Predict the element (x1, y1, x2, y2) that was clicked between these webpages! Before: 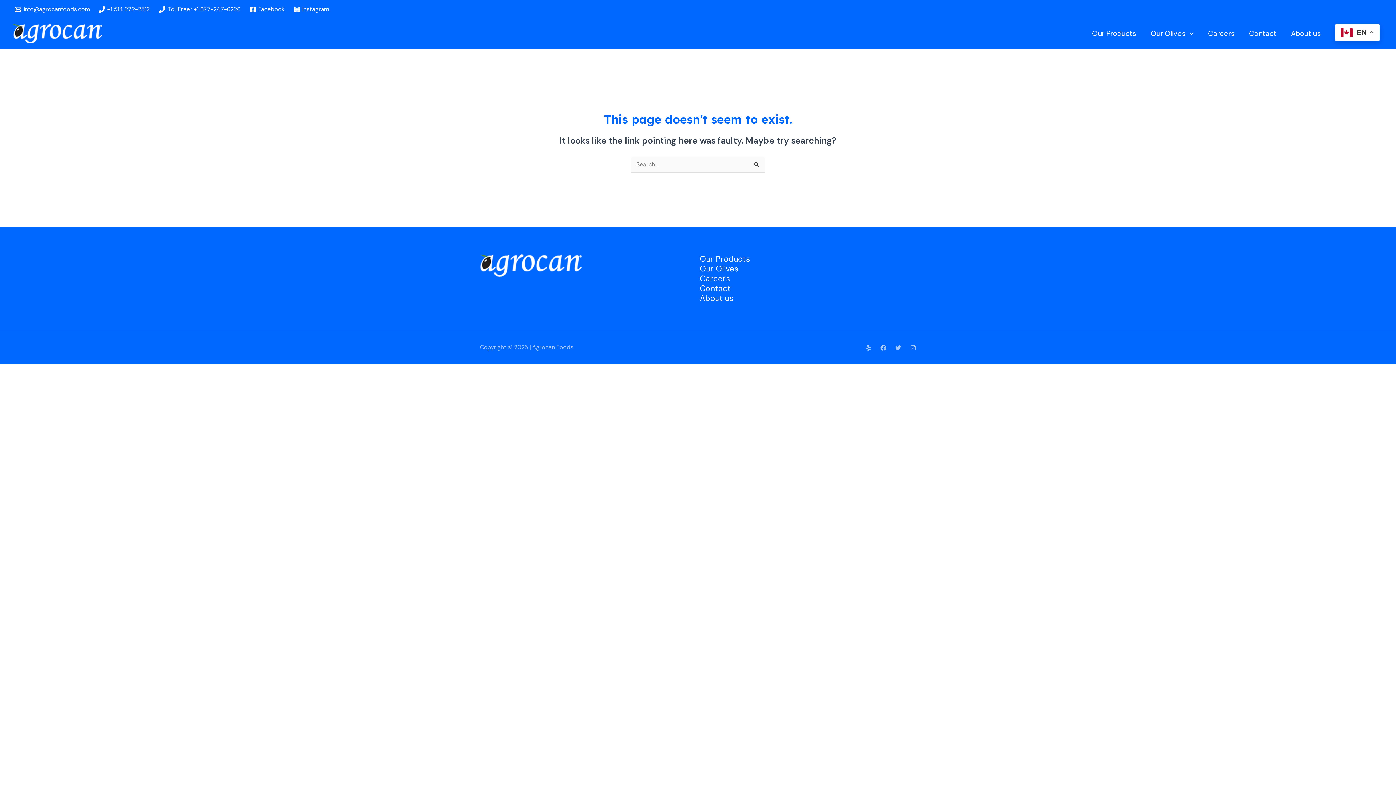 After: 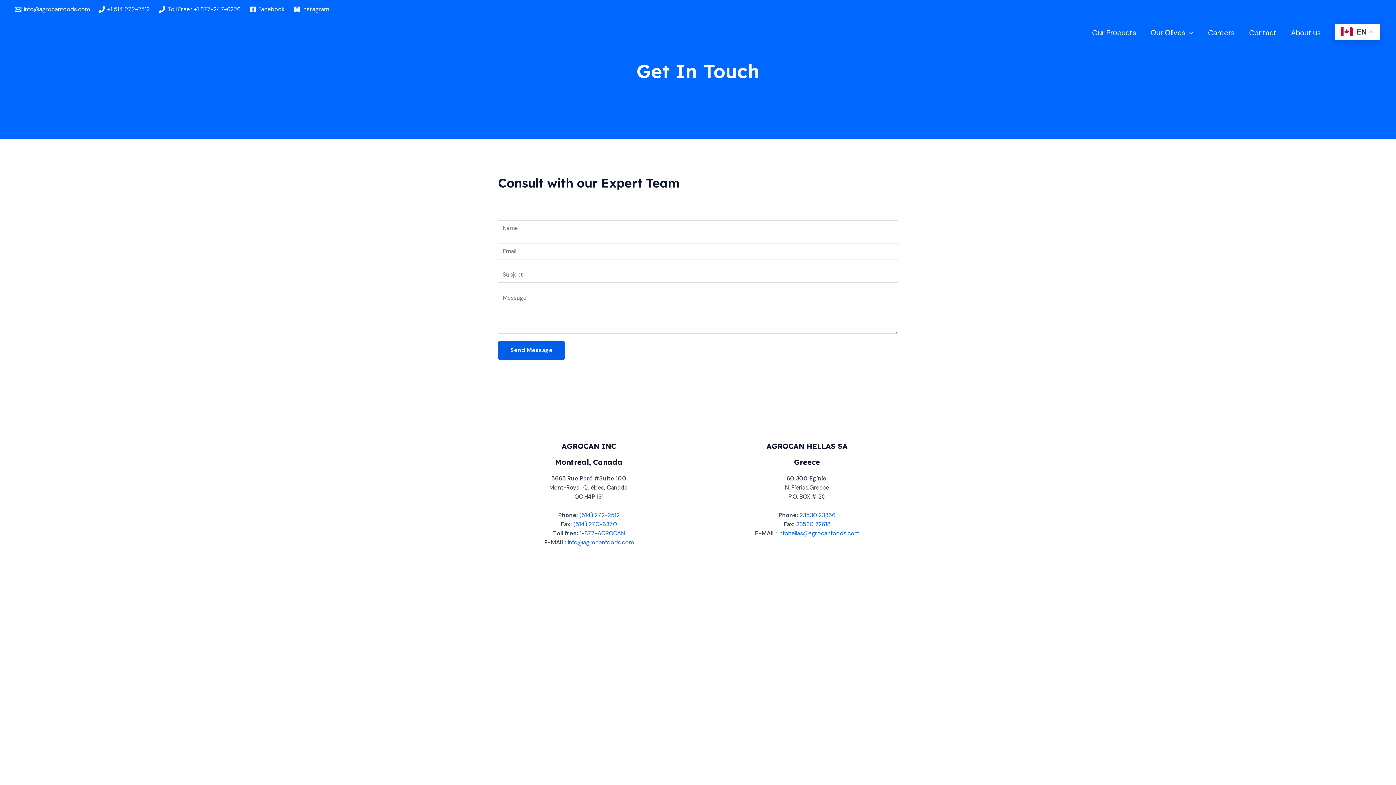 Action: label: Contact bbox: (1242, 24, 1284, 42)